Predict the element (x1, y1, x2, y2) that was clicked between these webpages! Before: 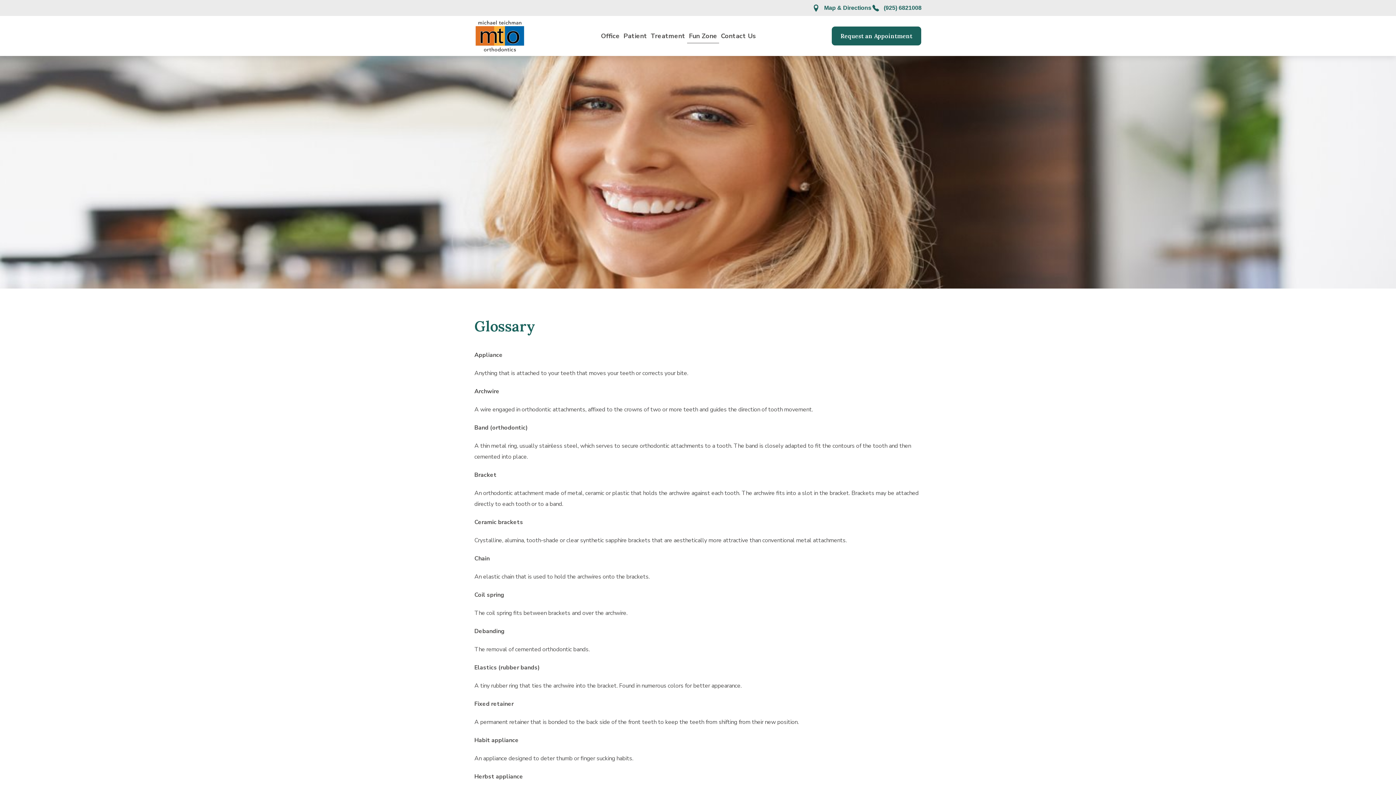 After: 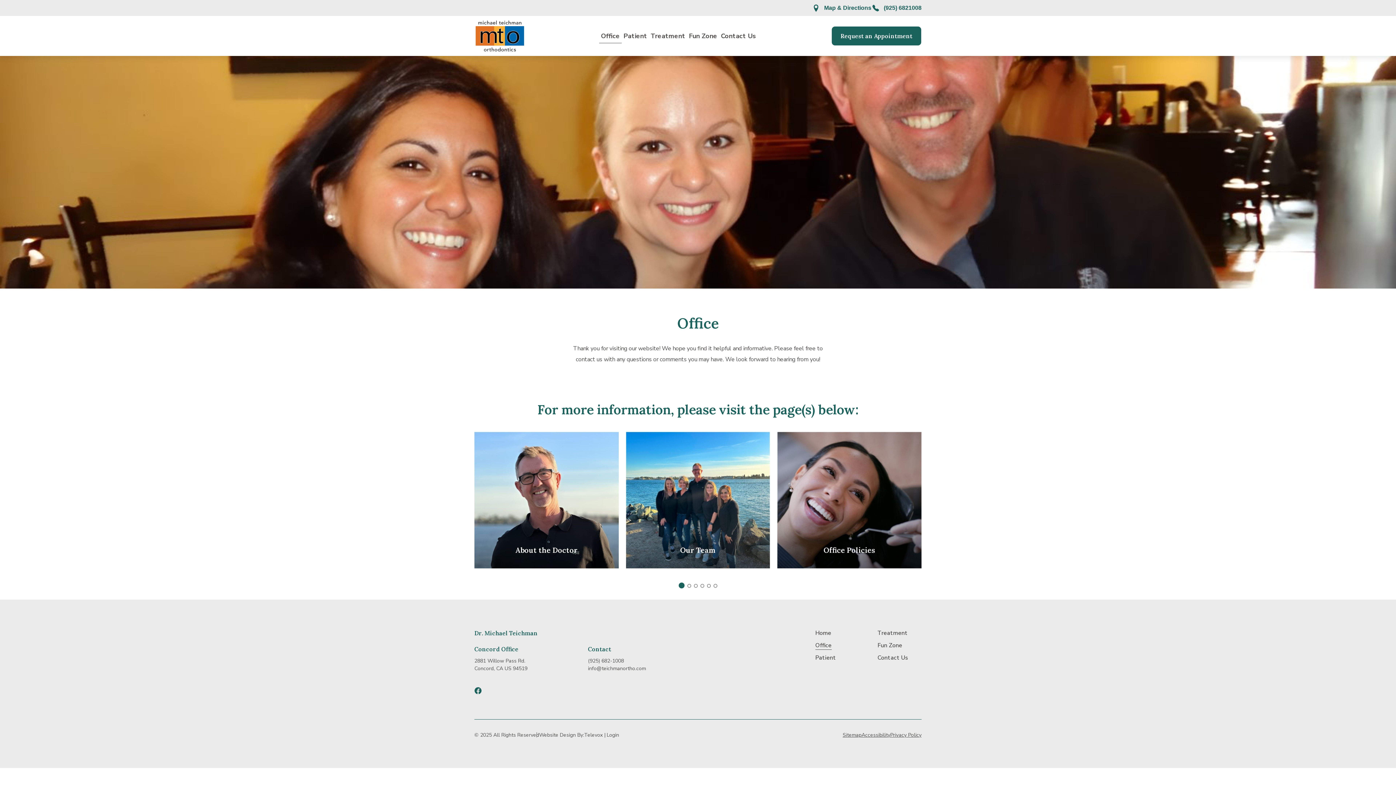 Action: label: Office bbox: (599, 28, 621, 43)